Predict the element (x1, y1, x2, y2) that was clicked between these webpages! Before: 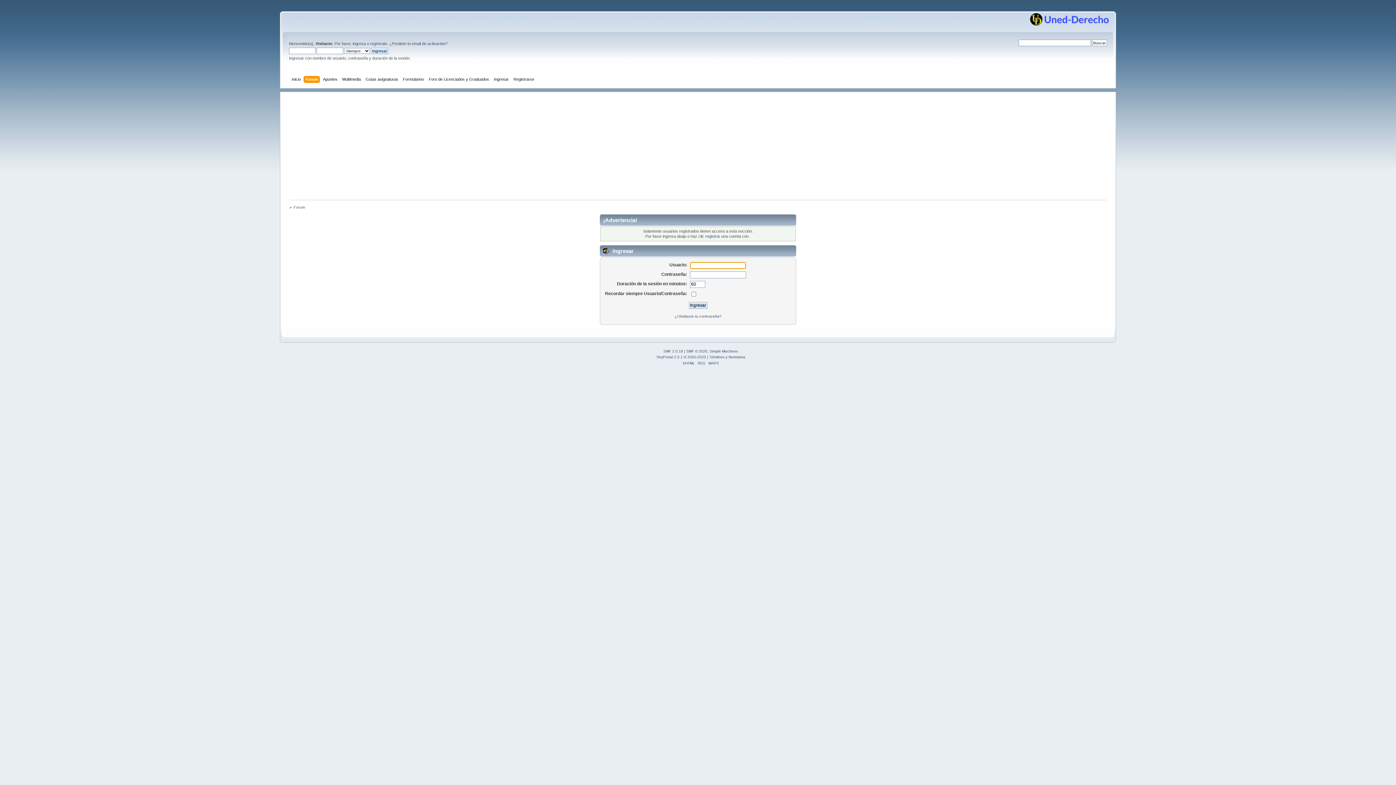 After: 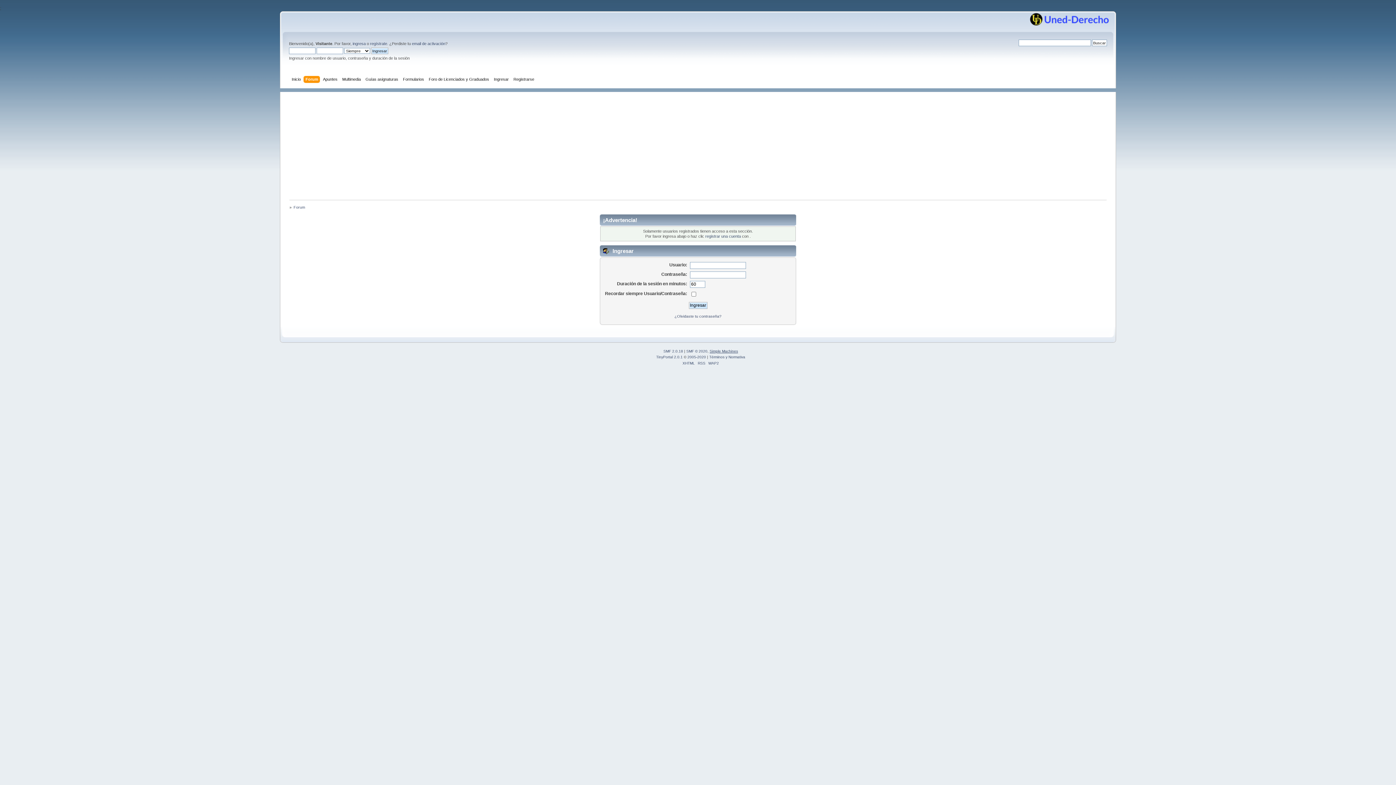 Action: bbox: (709, 349, 738, 353) label: Simple Machines